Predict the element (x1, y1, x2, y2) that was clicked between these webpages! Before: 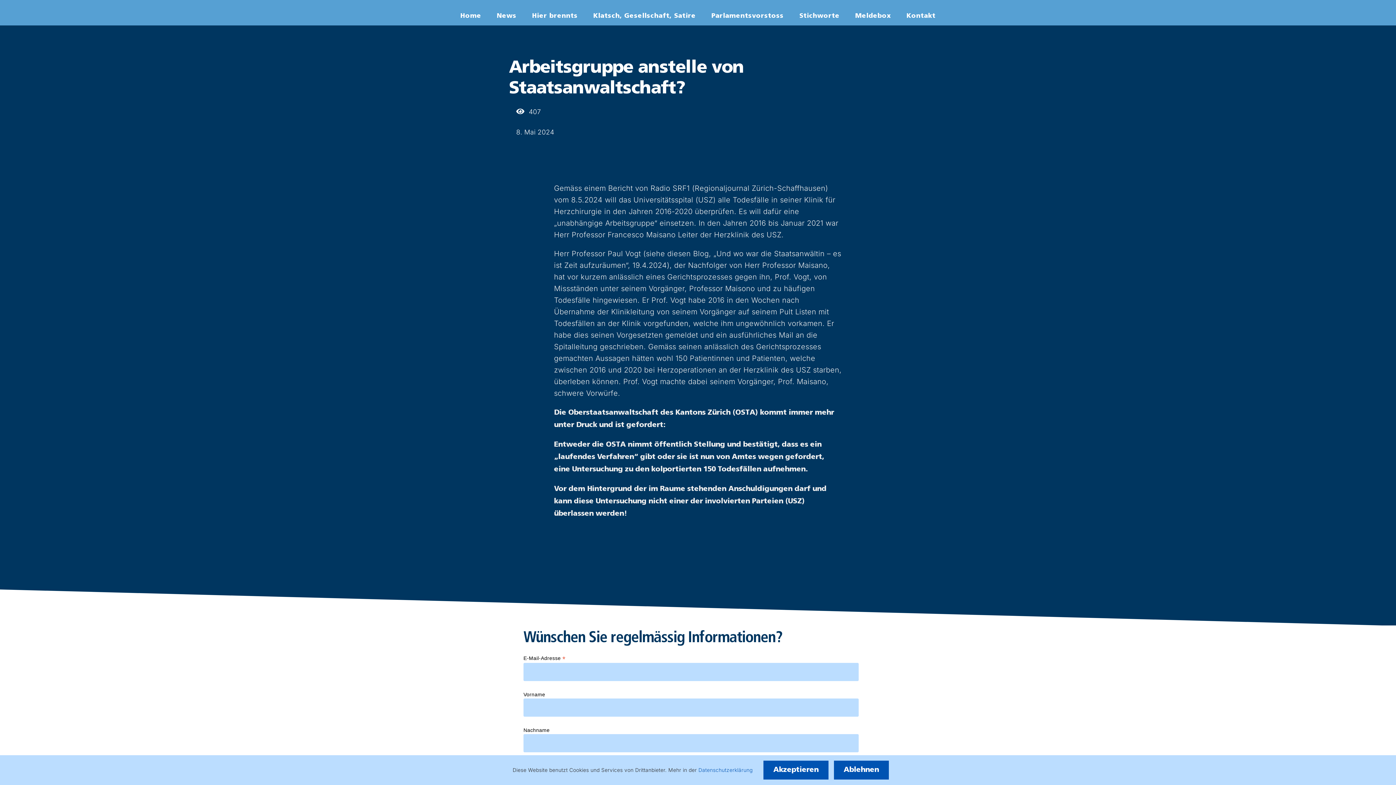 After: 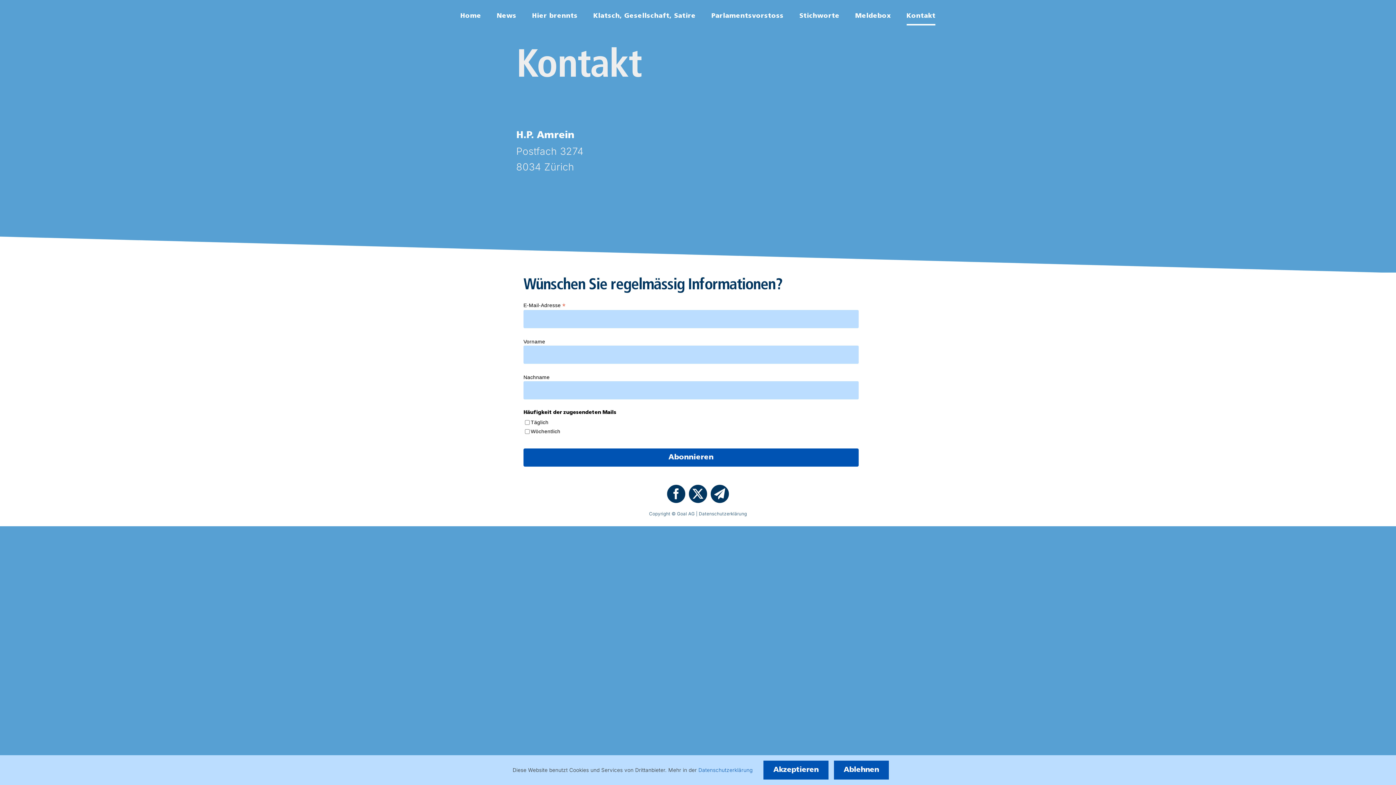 Action: bbox: (906, 3, 935, 29) label: Kontakt